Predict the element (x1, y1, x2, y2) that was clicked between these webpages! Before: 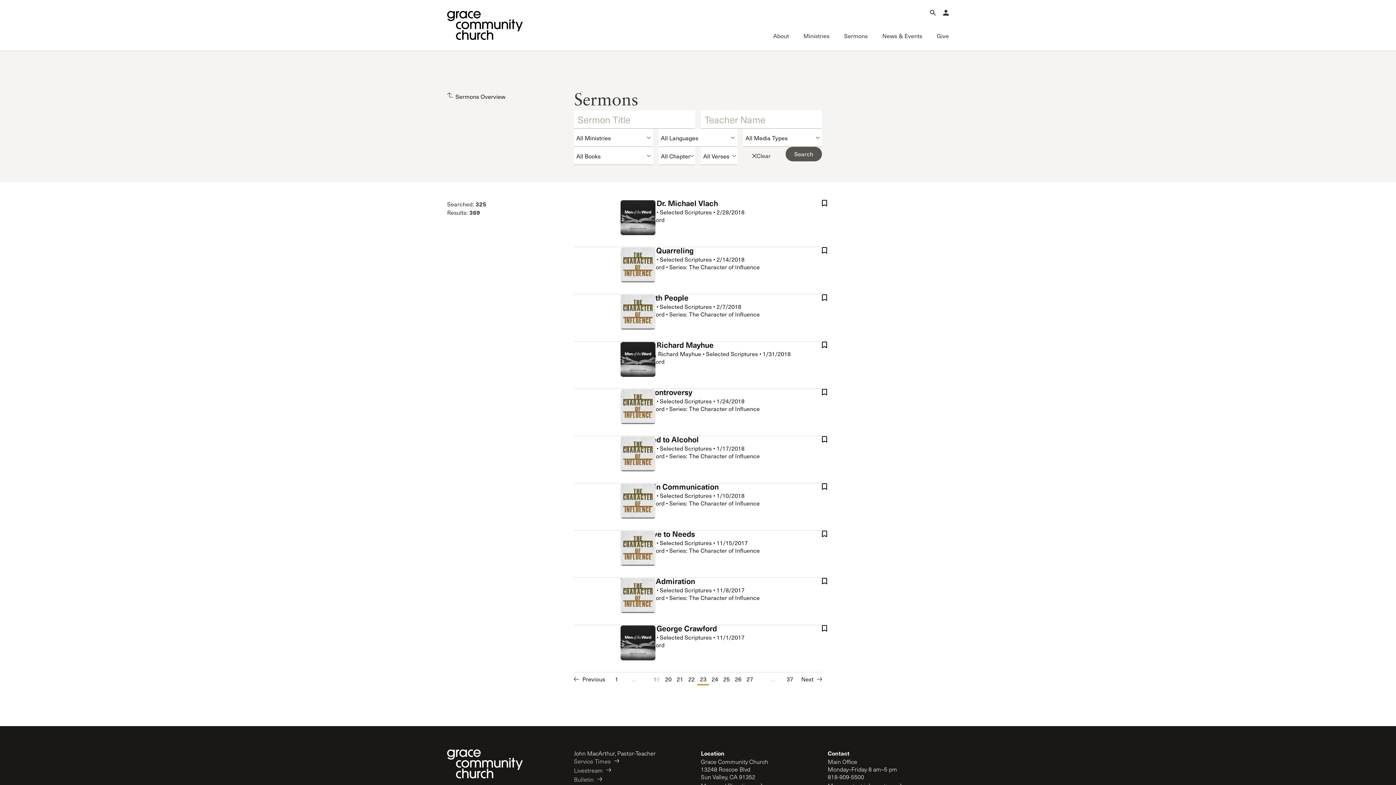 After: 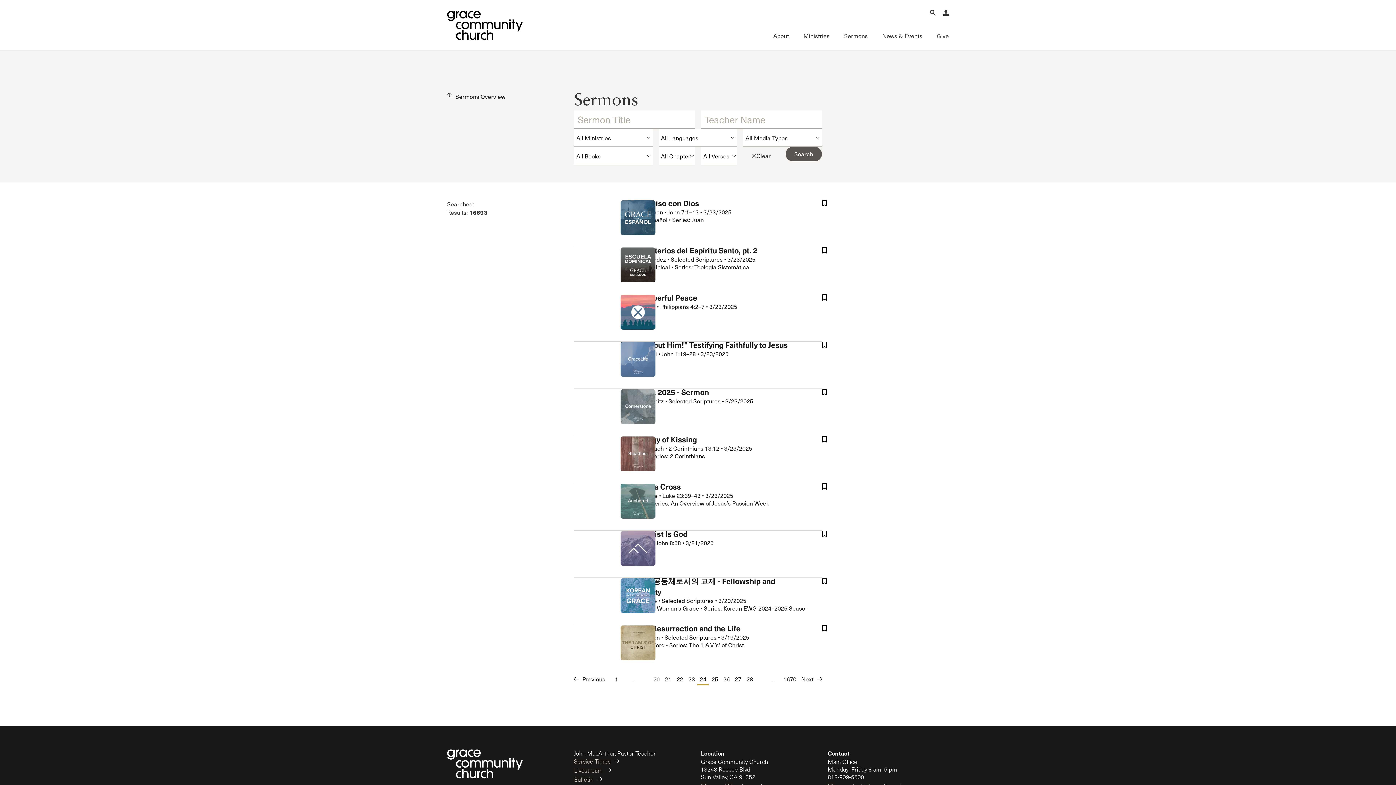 Action: bbox: (801, 674, 822, 684) label: Next